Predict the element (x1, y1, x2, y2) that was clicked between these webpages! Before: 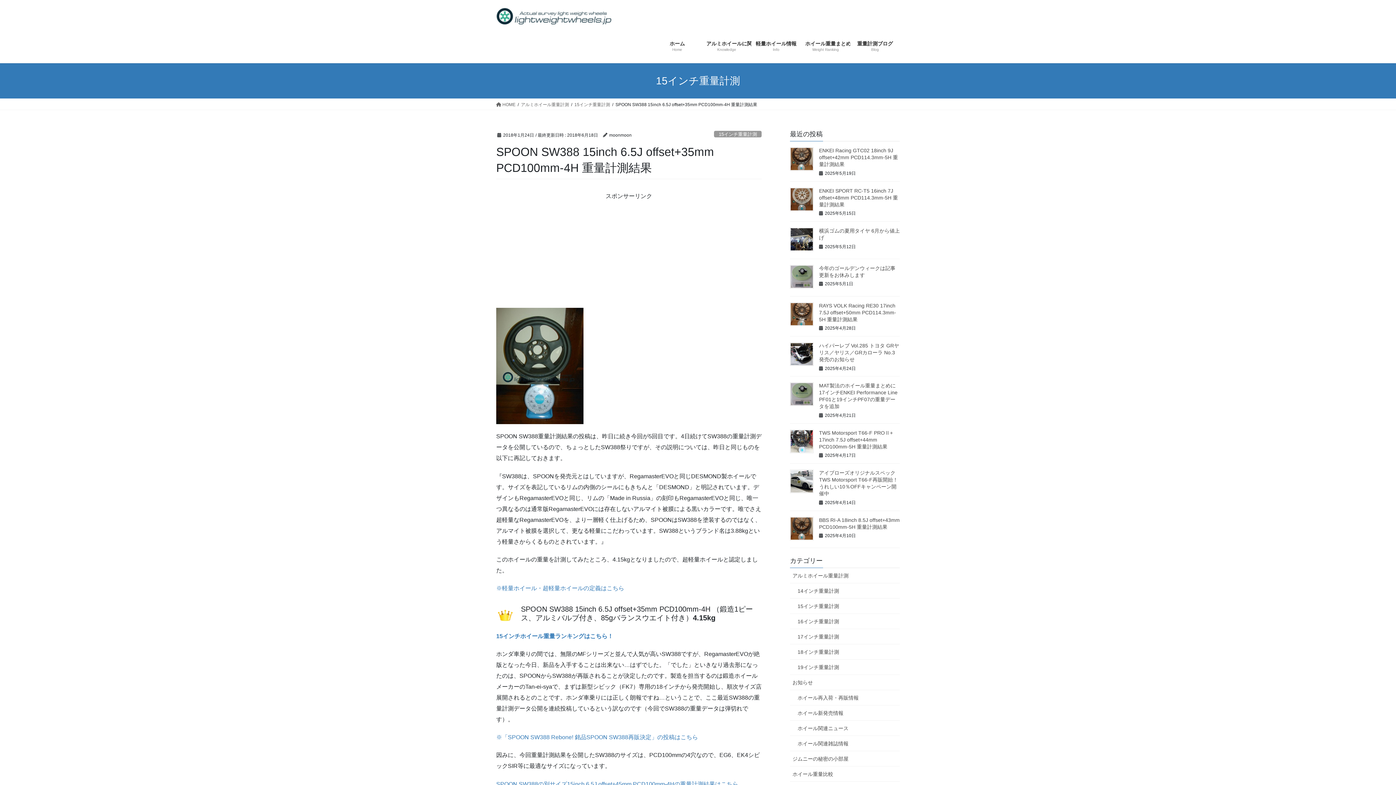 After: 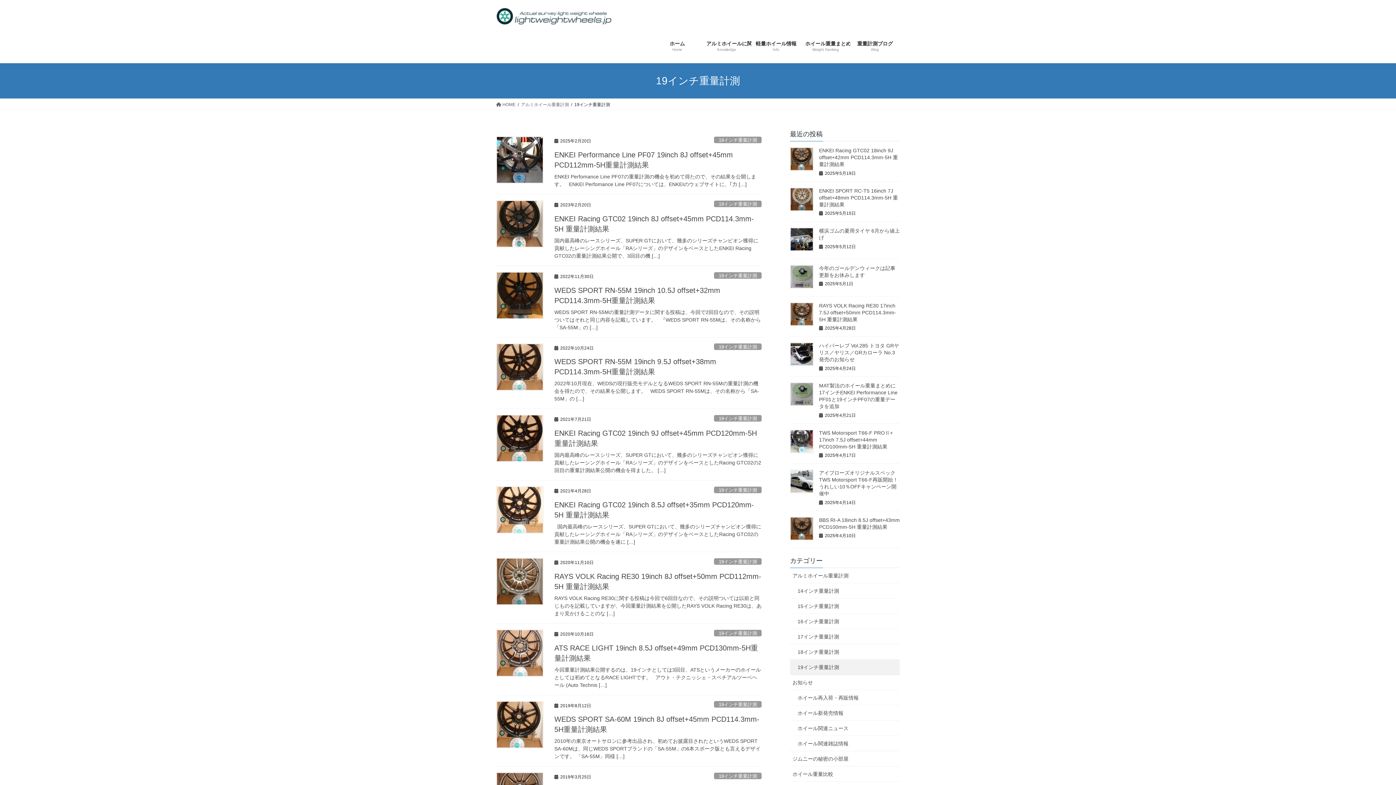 Action: bbox: (790, 660, 900, 675) label: 19インチ重量計測